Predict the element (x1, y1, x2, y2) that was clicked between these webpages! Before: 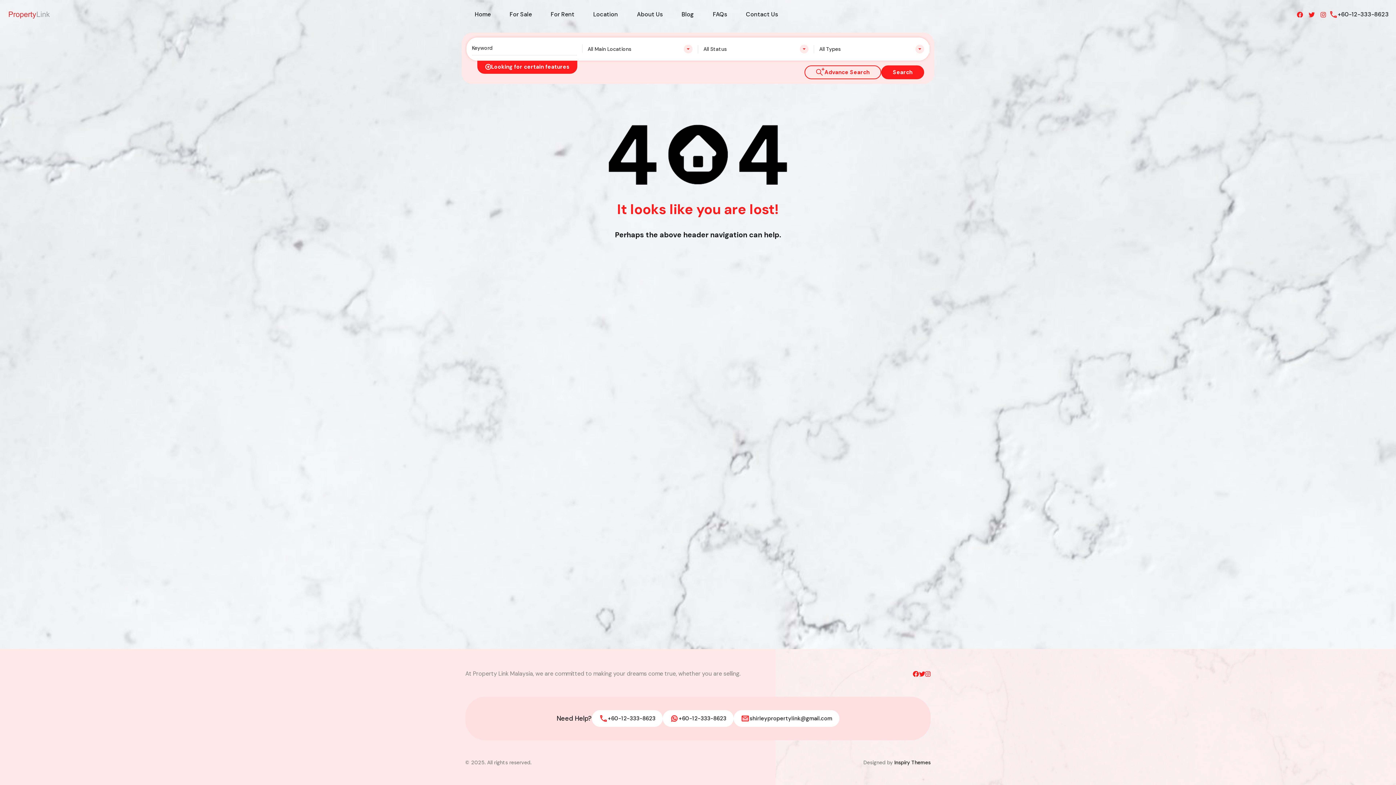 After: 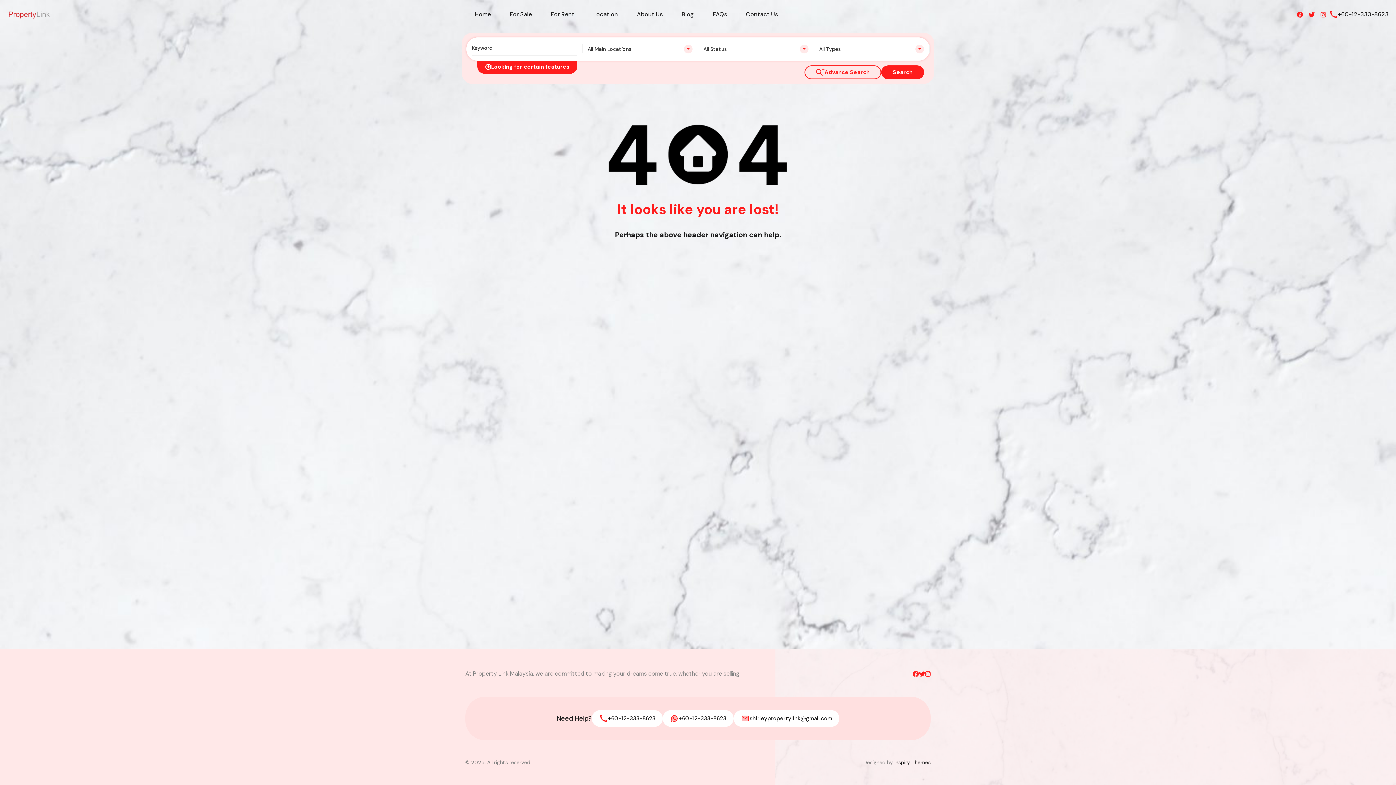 Action: bbox: (913, 671, 919, 677)